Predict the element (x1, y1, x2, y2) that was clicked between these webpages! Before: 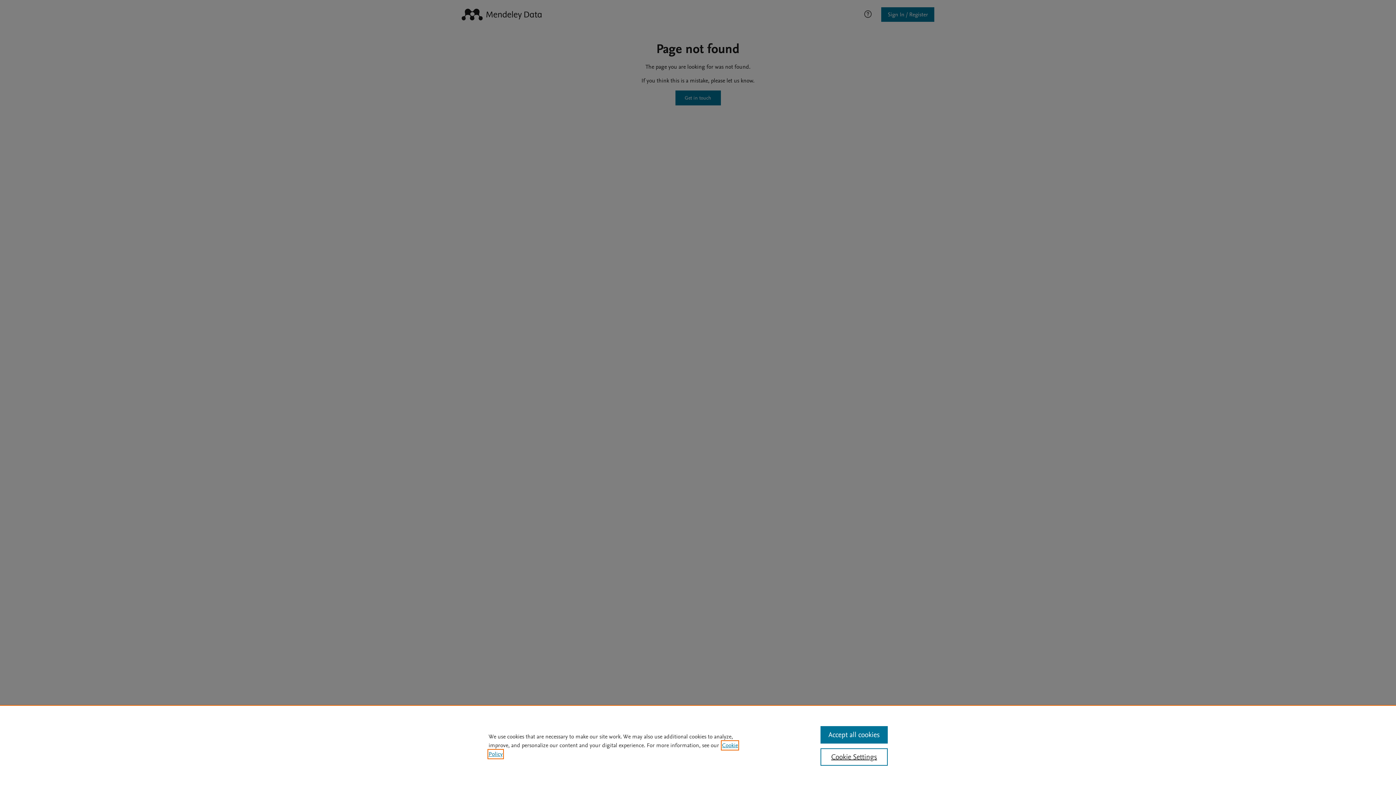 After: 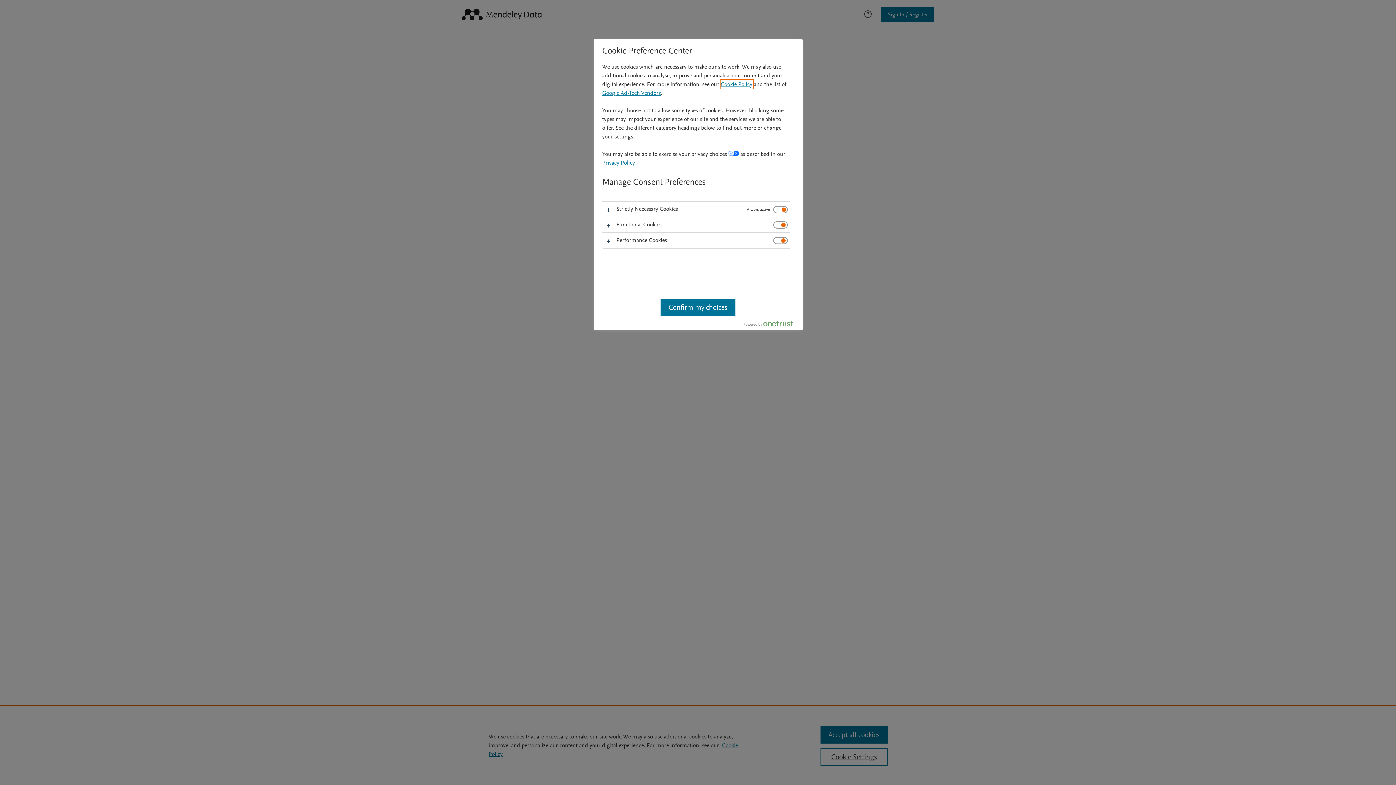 Action: label: Cookie Settings bbox: (820, 748, 887, 766)